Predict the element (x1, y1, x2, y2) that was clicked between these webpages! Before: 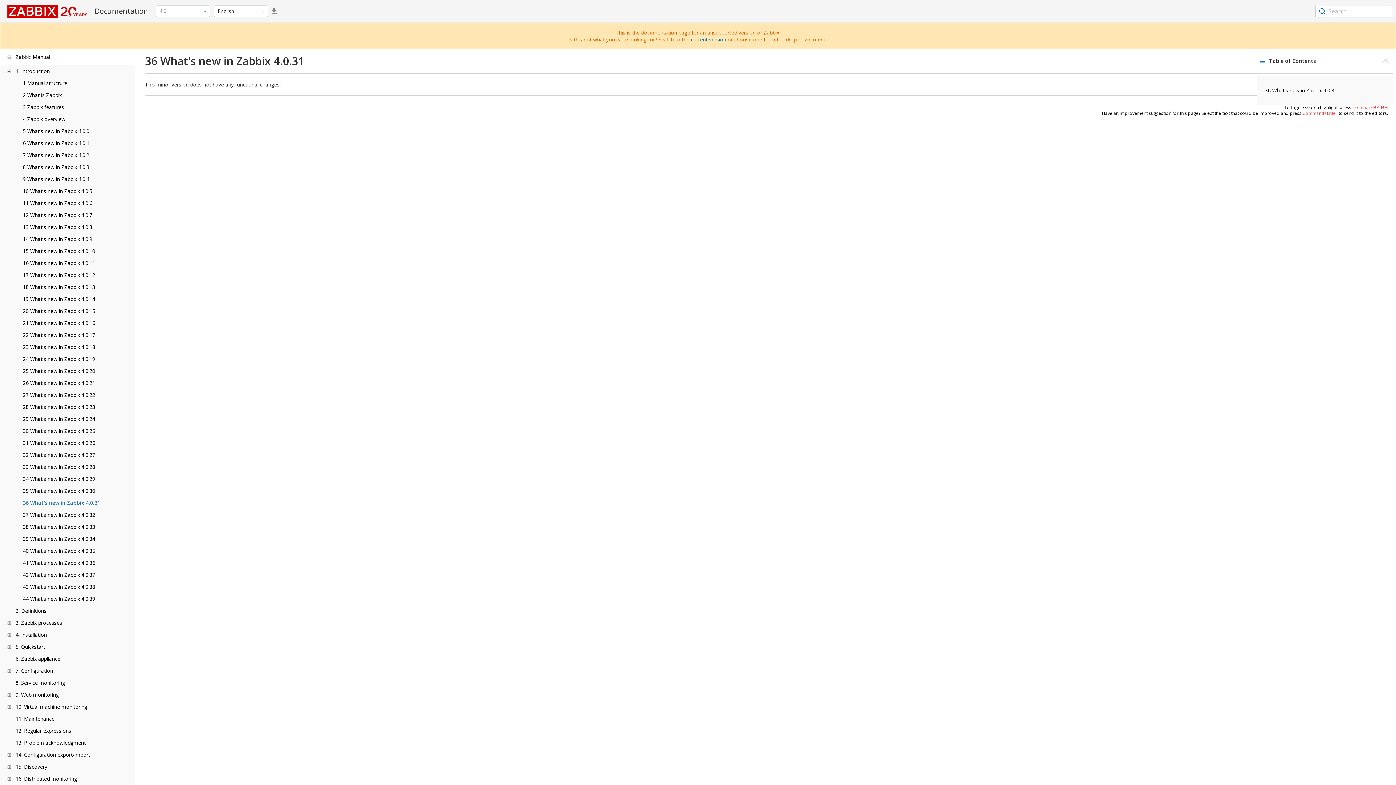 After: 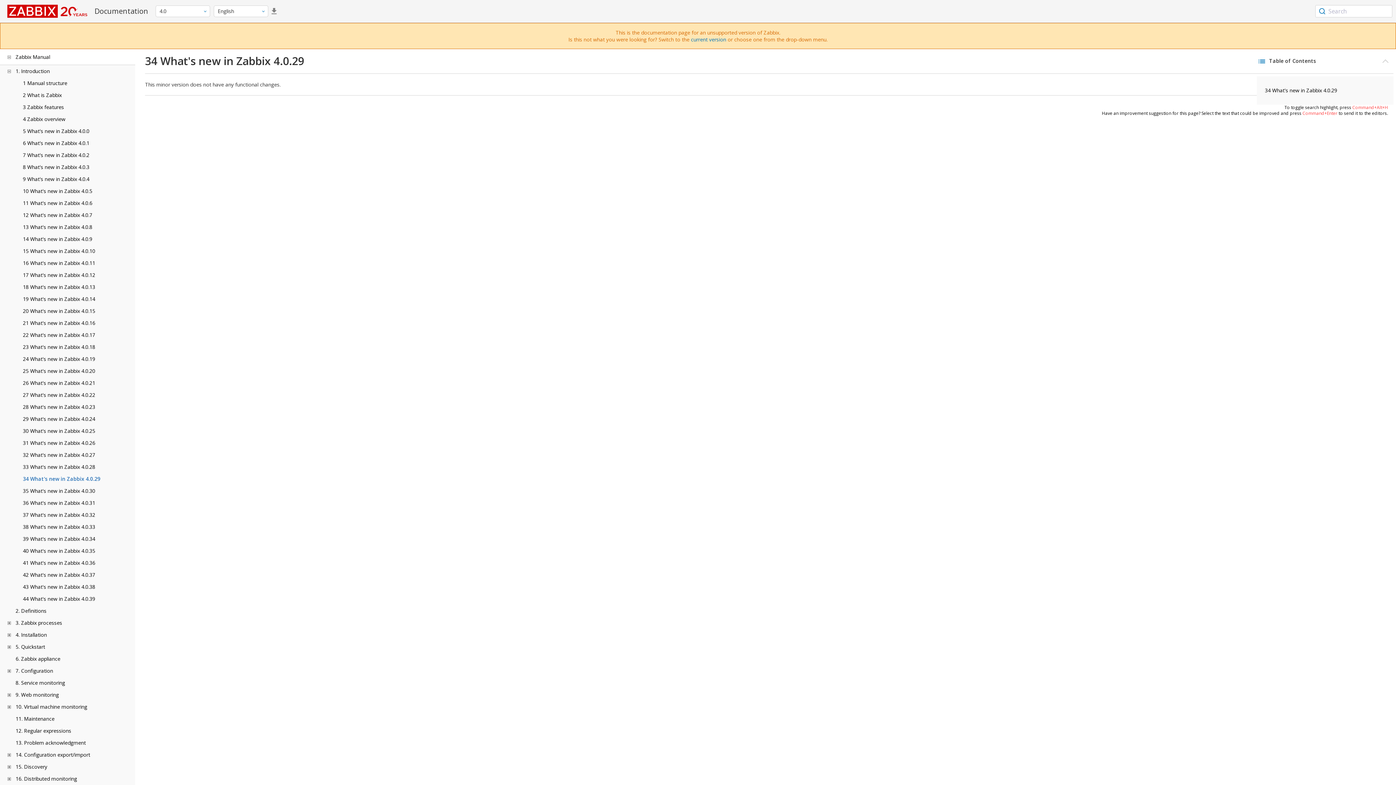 Action: label: 34 What's new in Zabbix 4.0.29 bbox: (22, 475, 95, 482)